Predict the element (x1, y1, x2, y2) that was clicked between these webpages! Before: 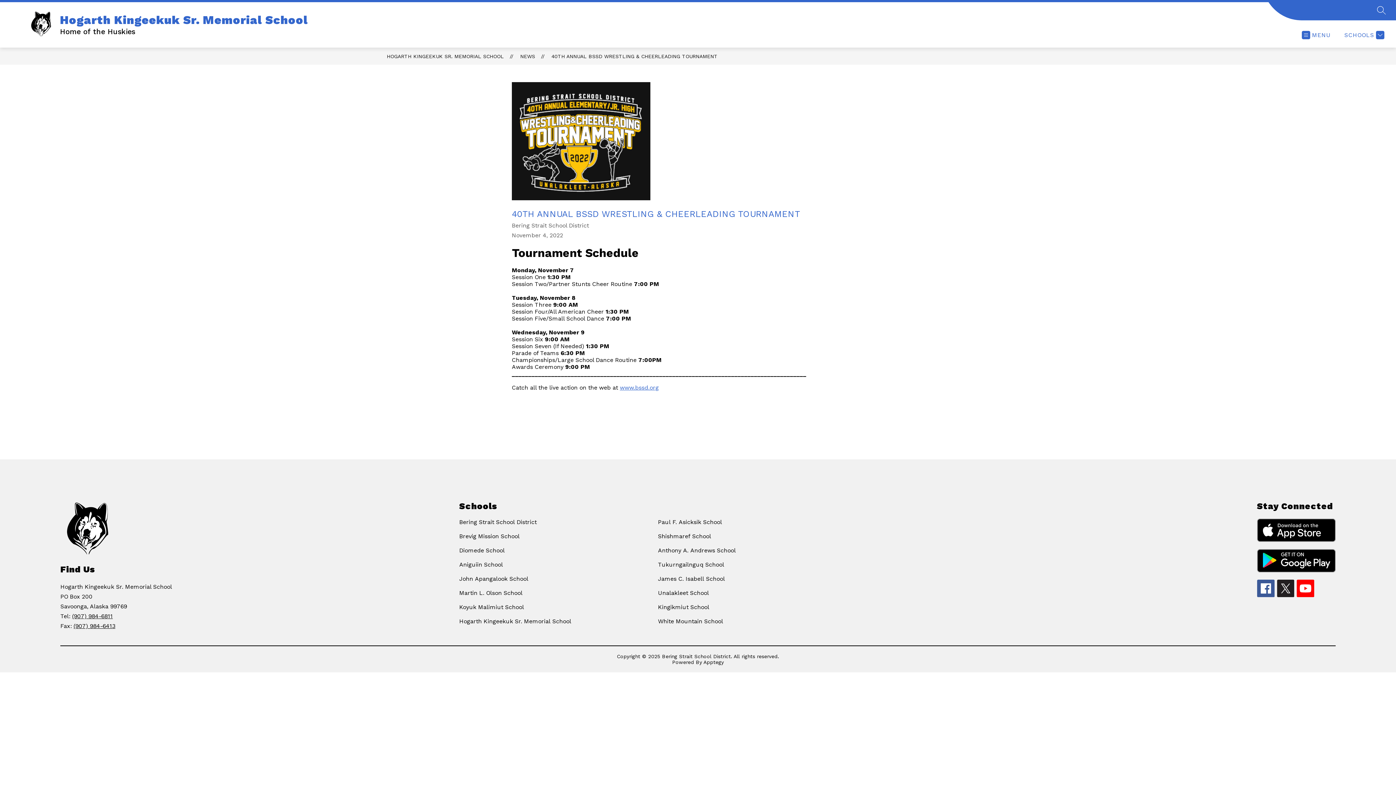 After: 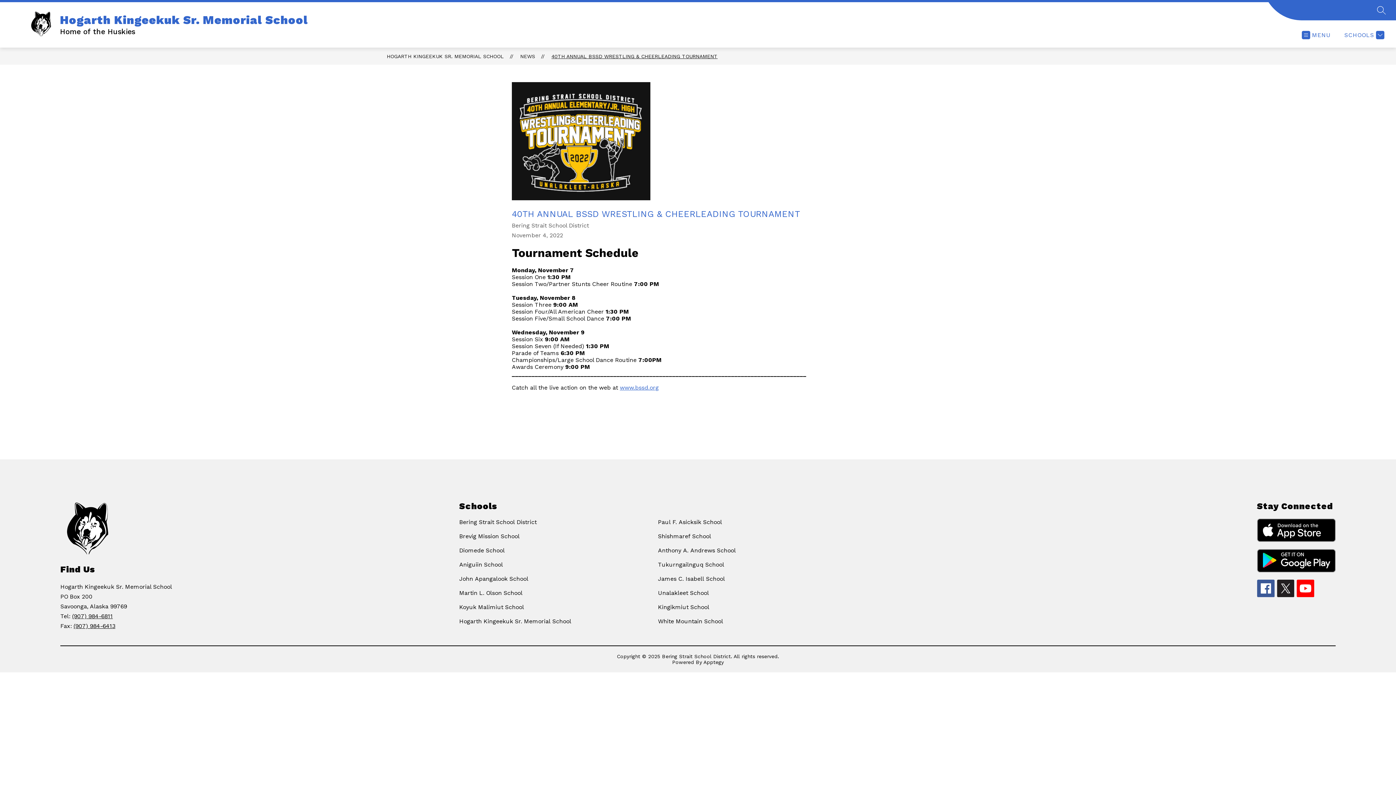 Action: label: 40TH ANNUAL BSSD WRESTLING & CHEERLEADING TOURNAMENT bbox: (551, 53, 717, 59)